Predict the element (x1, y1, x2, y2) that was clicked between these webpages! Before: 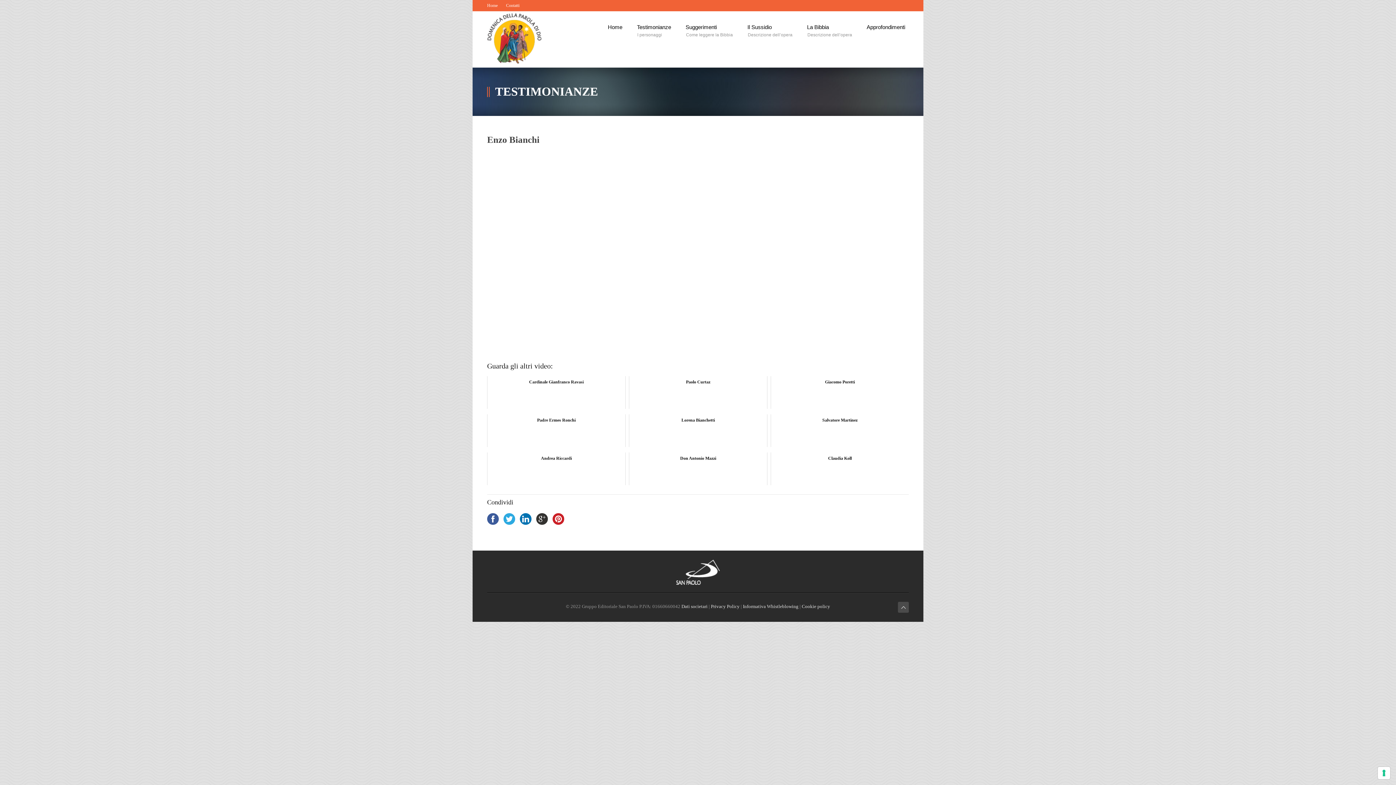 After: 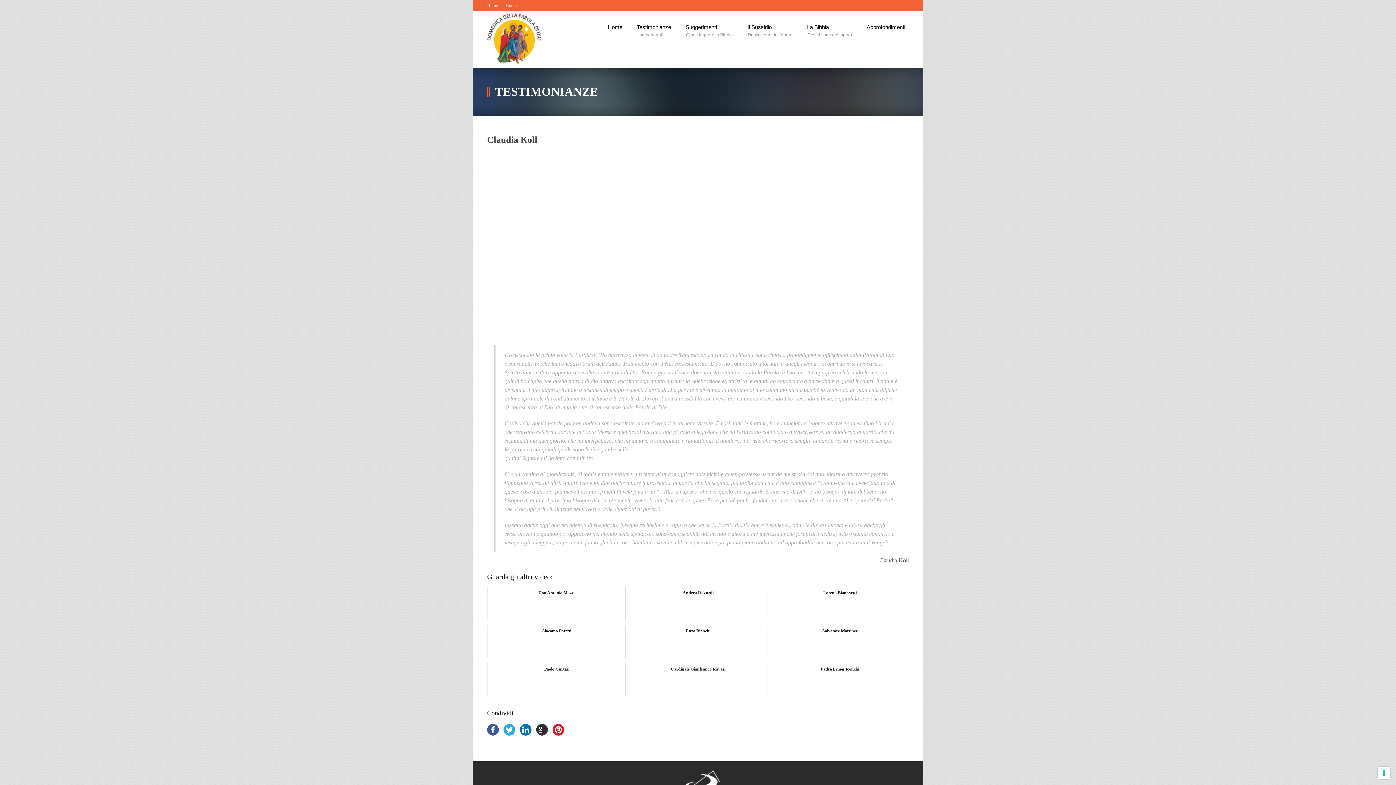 Action: label: Claudia Koll bbox: (770, 452, 909, 485)